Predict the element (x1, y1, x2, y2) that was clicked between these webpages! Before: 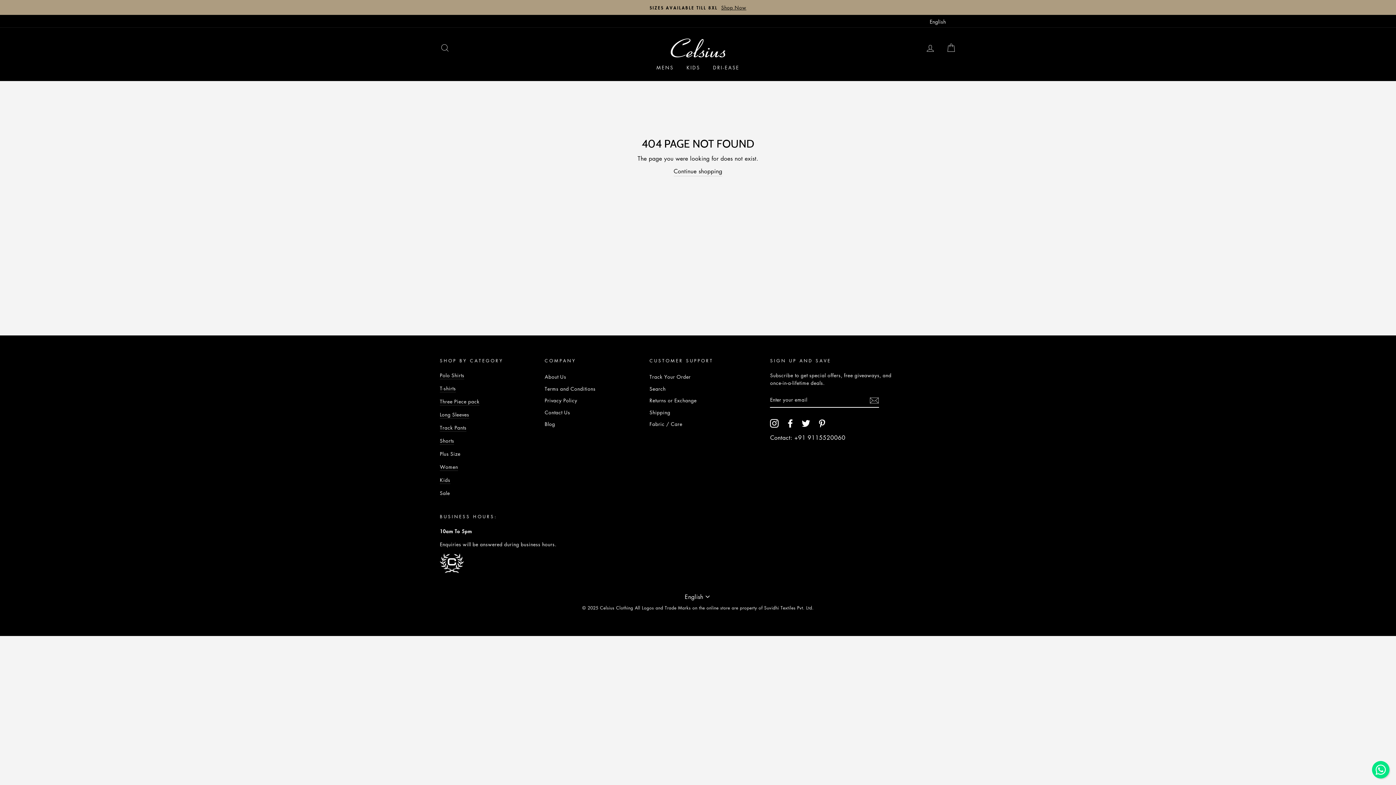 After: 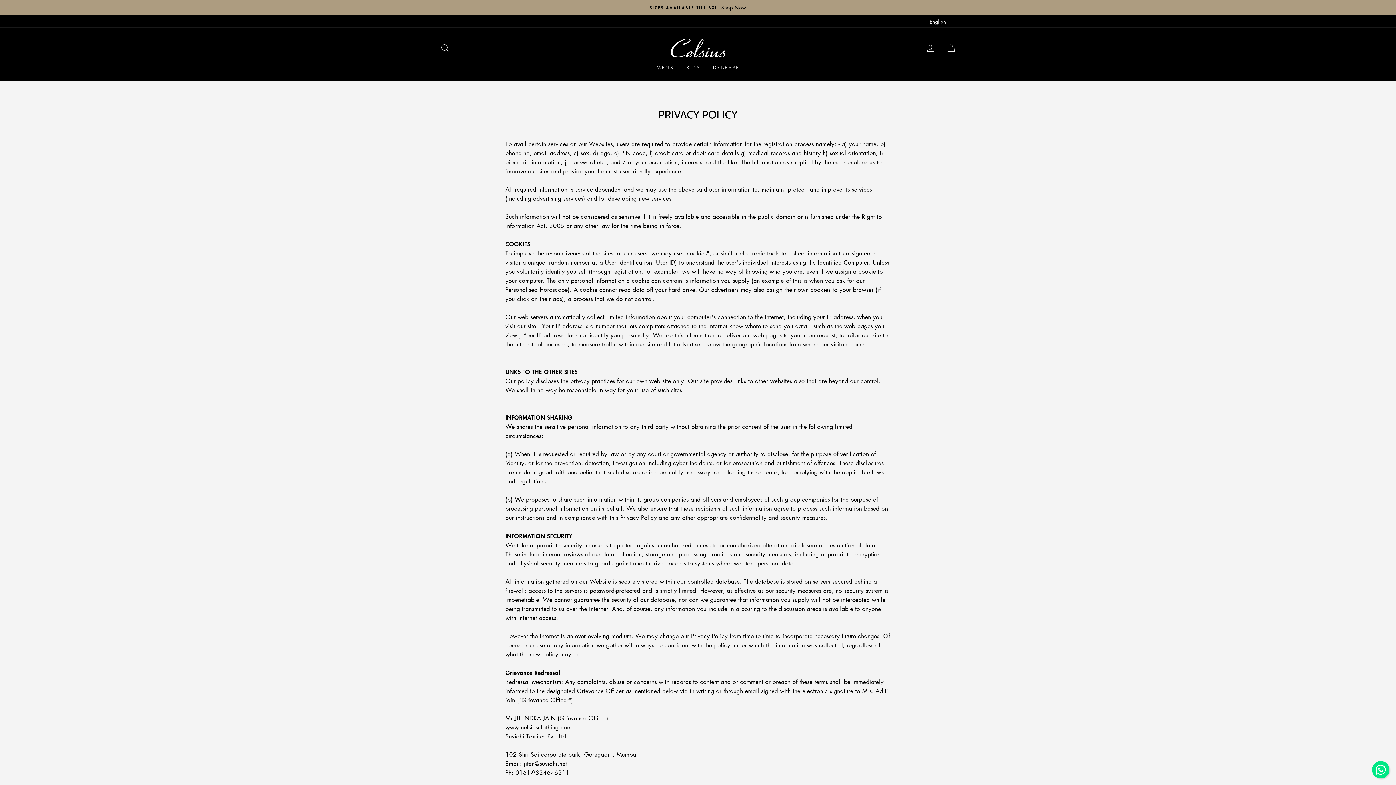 Action: label: Privacy Policy bbox: (544, 395, 577, 405)